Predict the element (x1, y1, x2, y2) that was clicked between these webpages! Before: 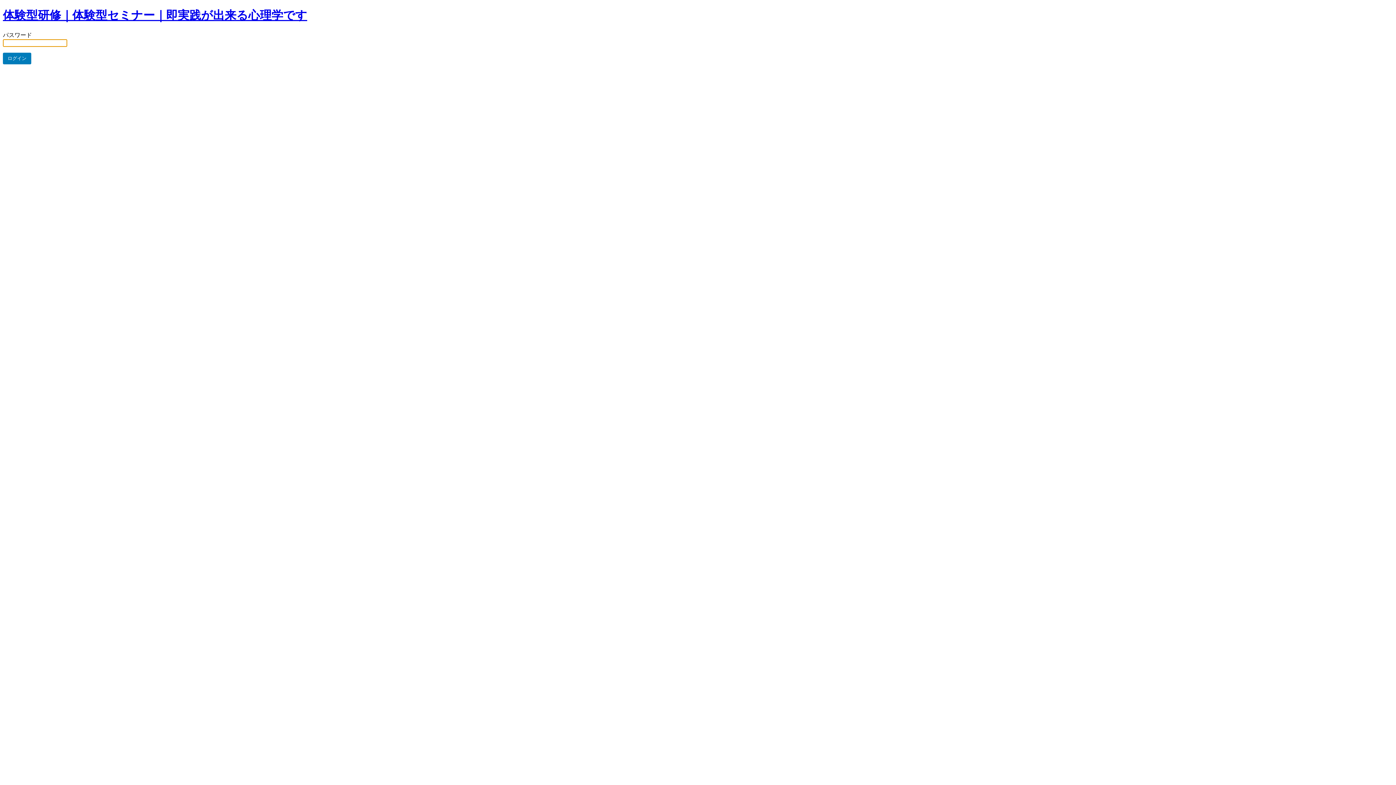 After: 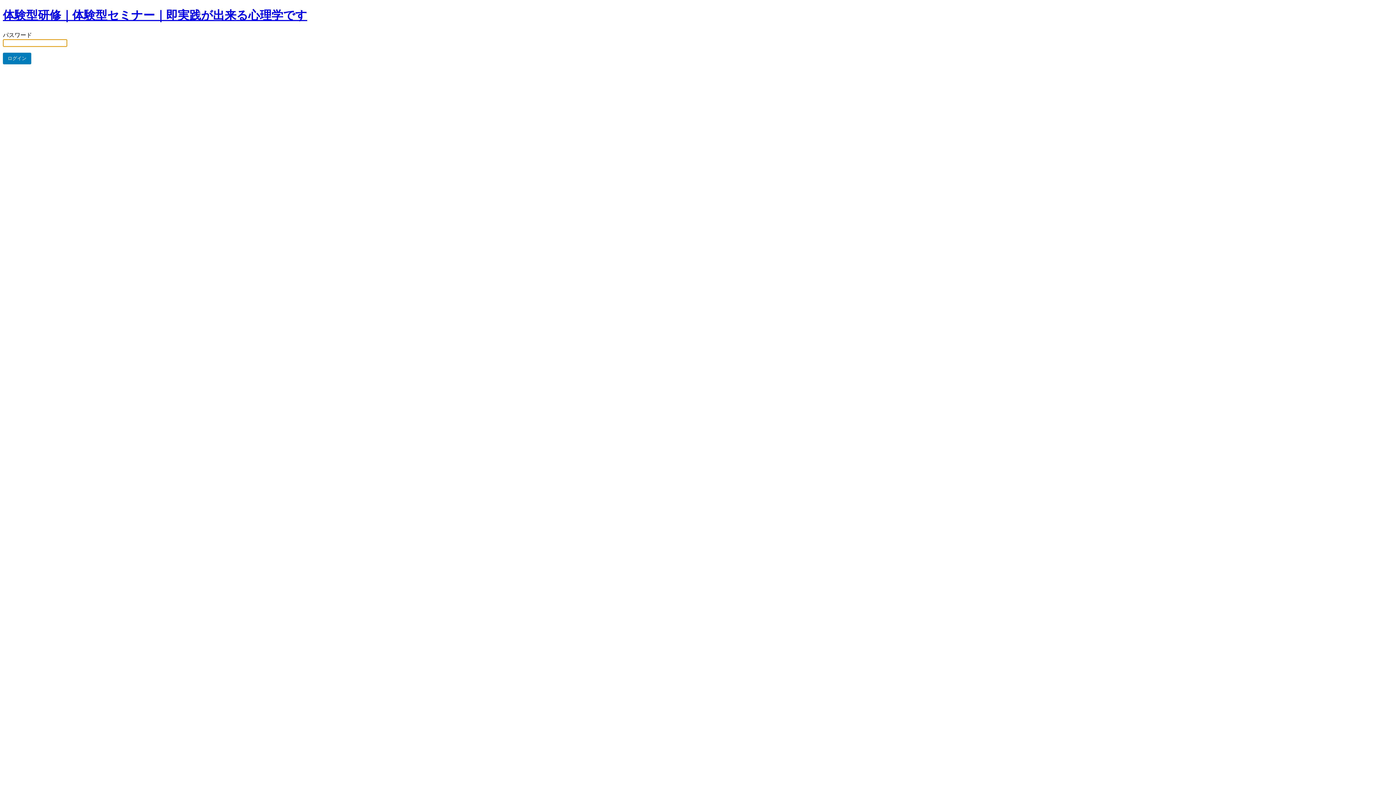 Action: bbox: (2, 8, 307, 21) label: 体験型研修｜体験型セミナー｜即実践が出来る心理学です